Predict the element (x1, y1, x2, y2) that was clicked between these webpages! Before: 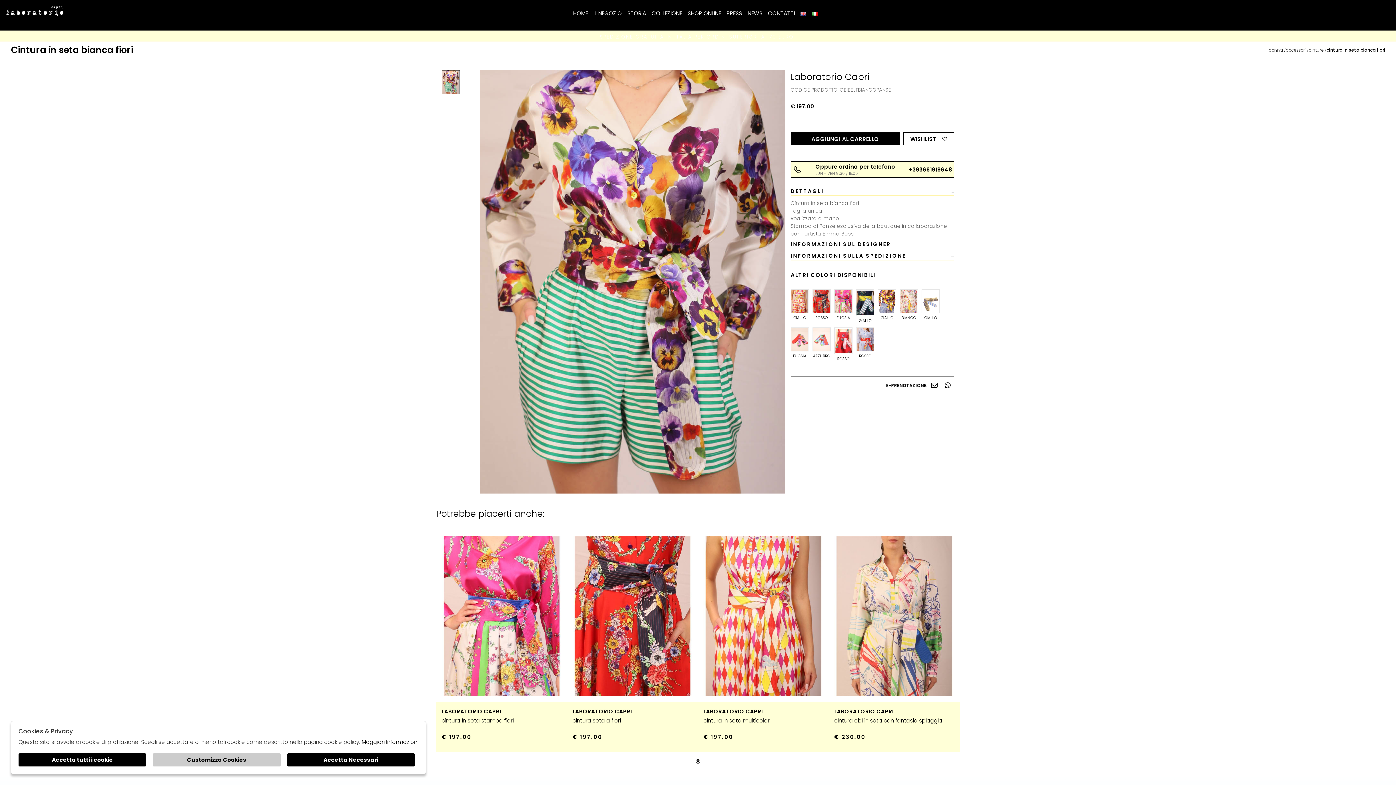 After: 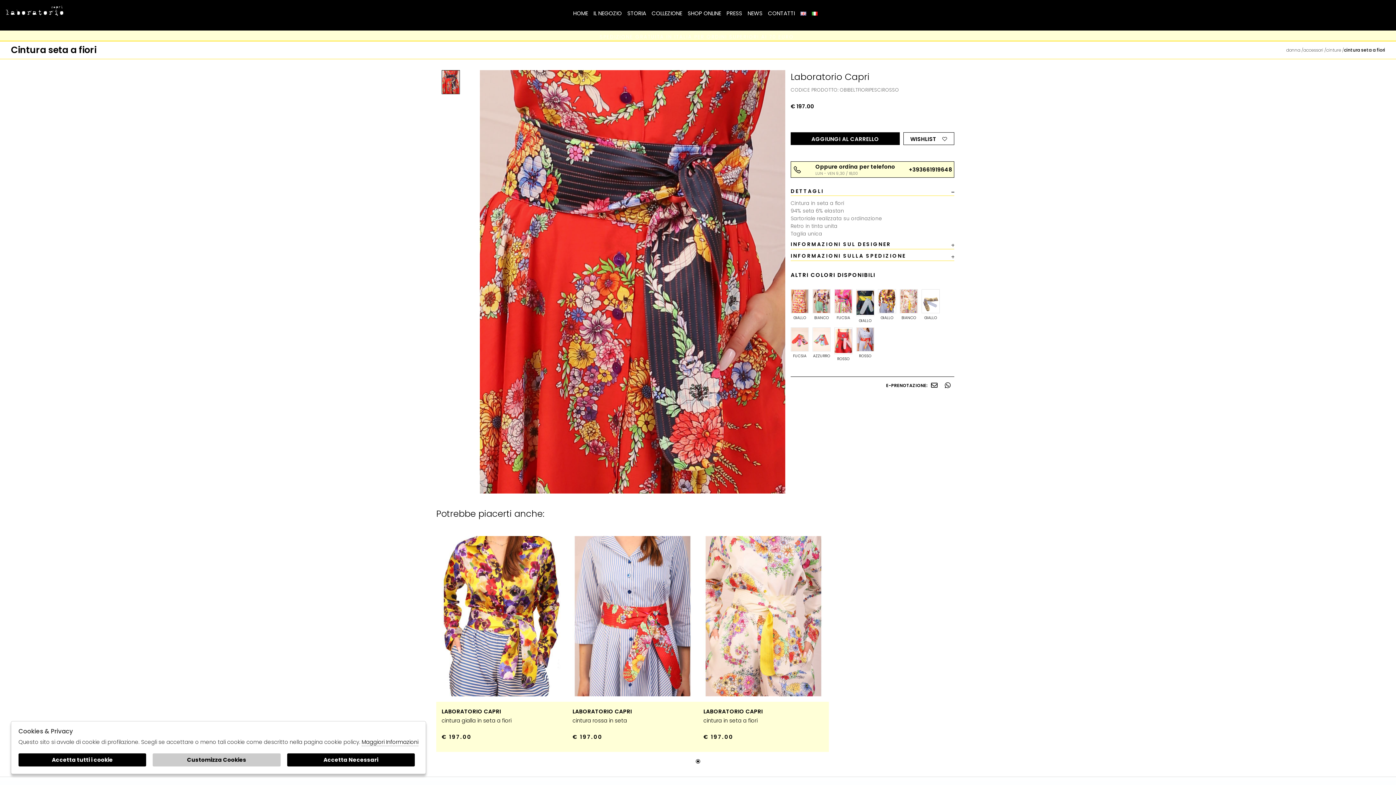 Action: label: LABORATORIO CAPRI
cintura seta a fiori
€ 197.00 bbox: (572, 707, 692, 746)